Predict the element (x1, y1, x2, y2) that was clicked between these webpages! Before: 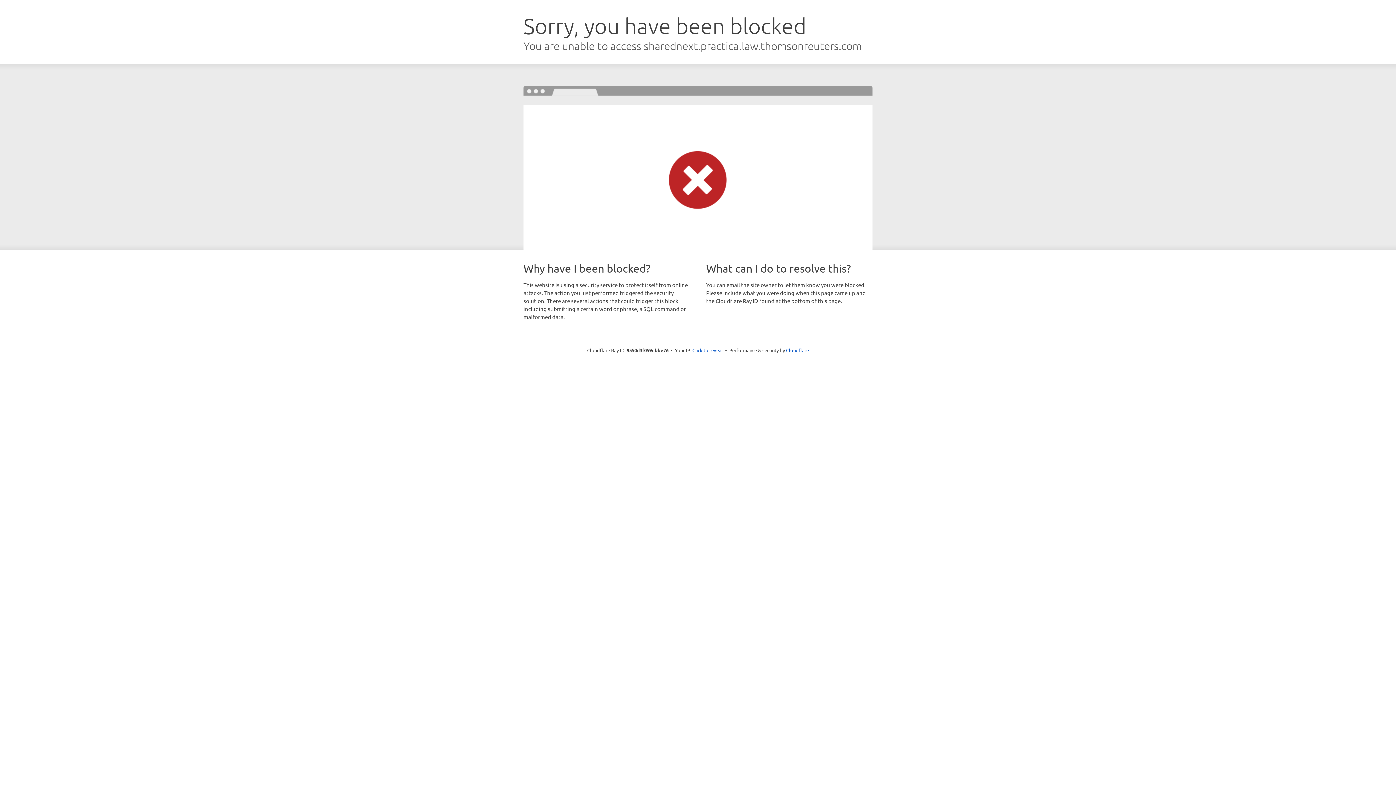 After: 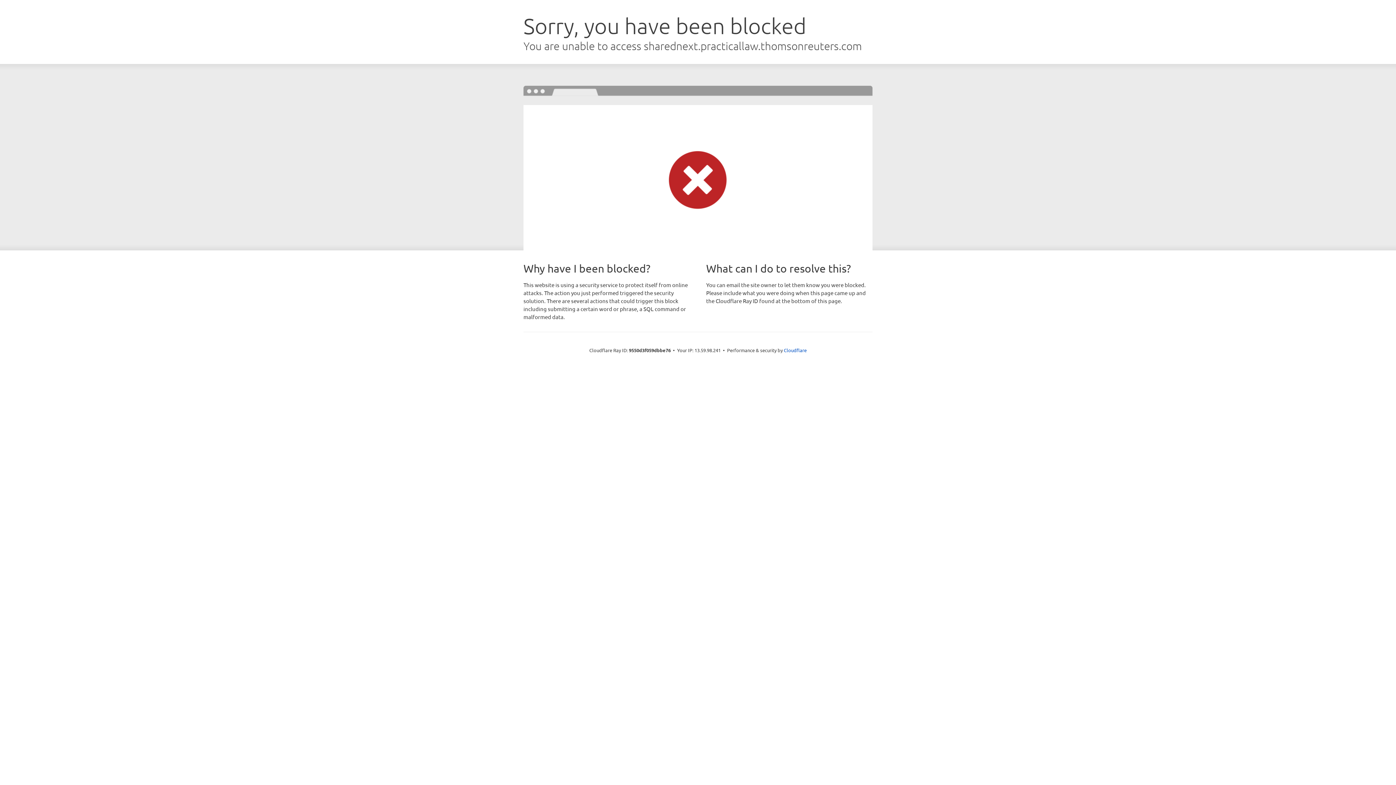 Action: label: Click to reveal bbox: (692, 346, 723, 353)